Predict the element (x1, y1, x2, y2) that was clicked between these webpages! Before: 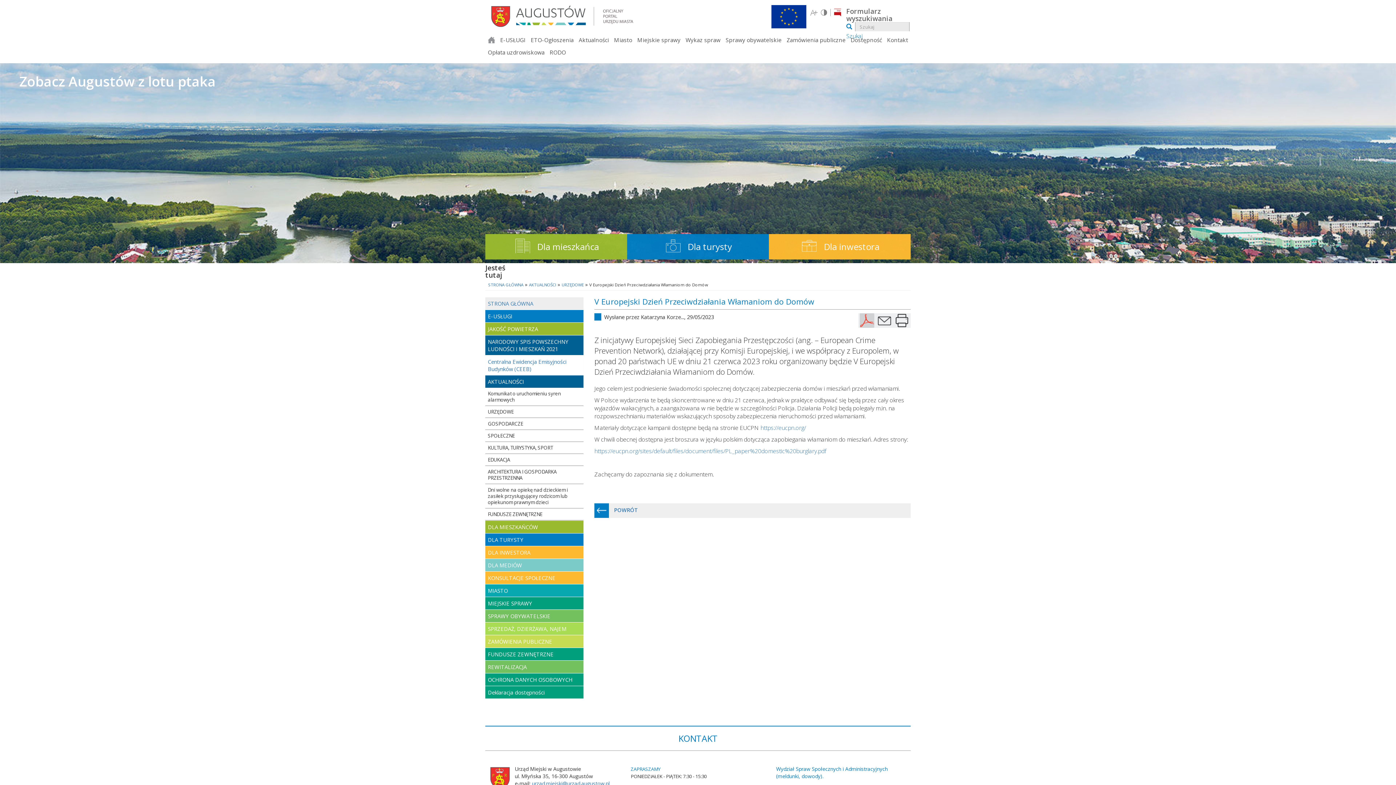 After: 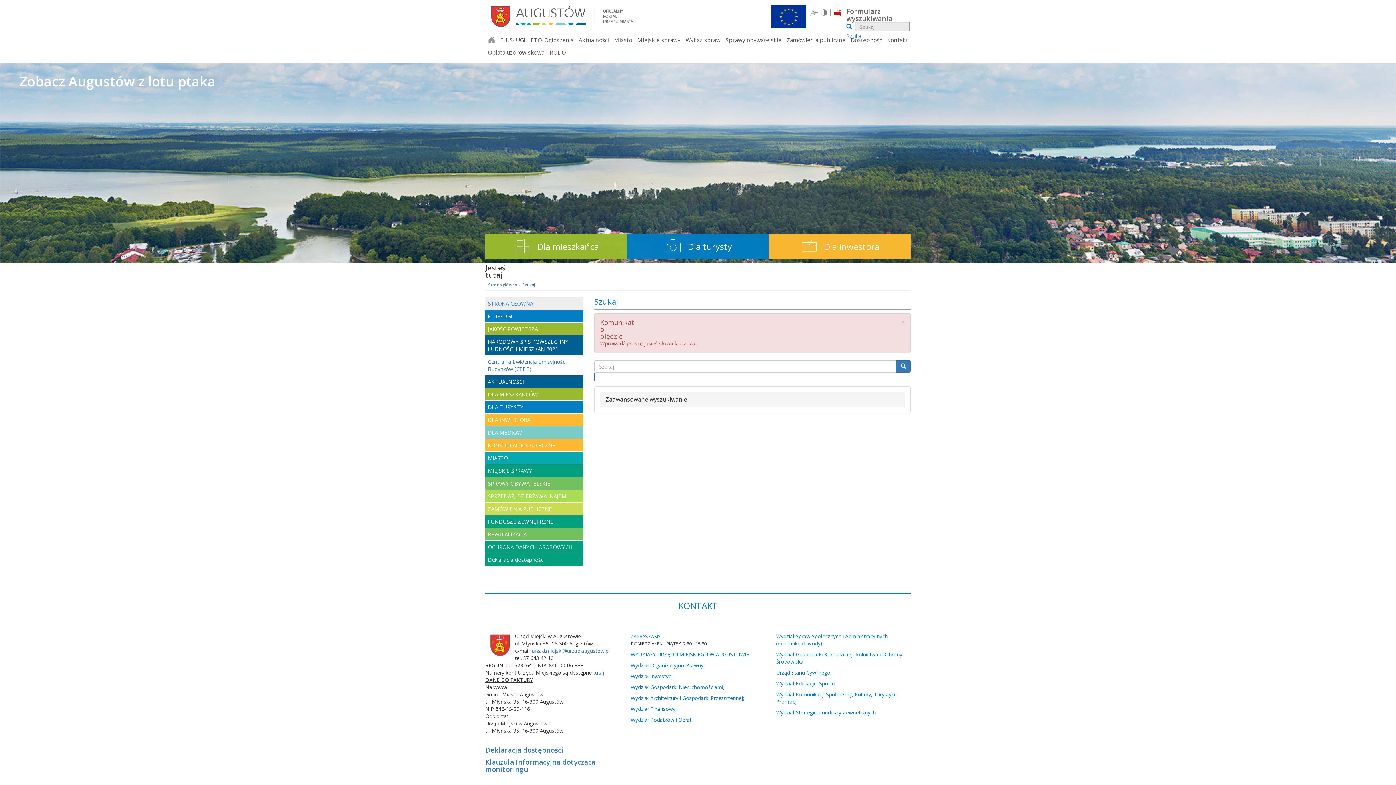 Action: bbox: (846, 22, 852, 31)